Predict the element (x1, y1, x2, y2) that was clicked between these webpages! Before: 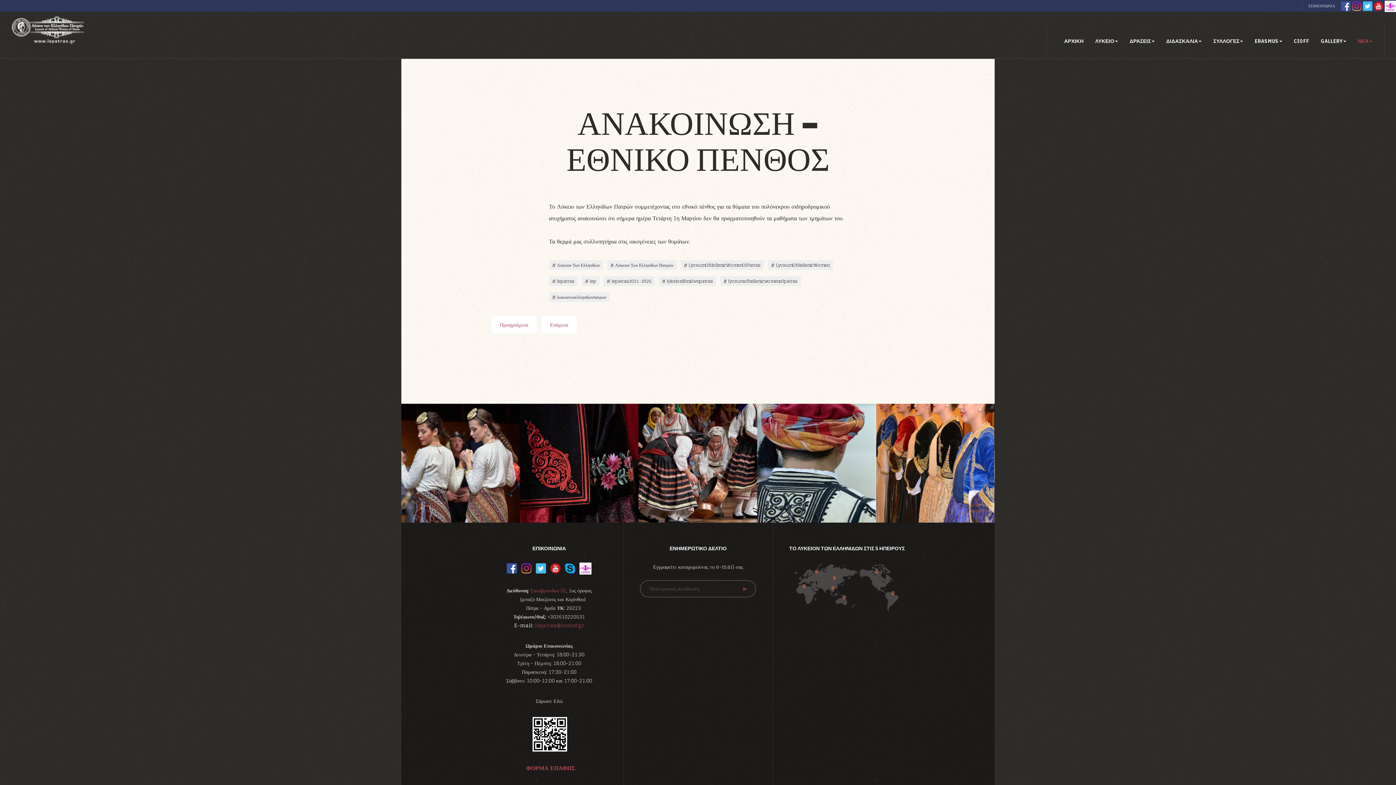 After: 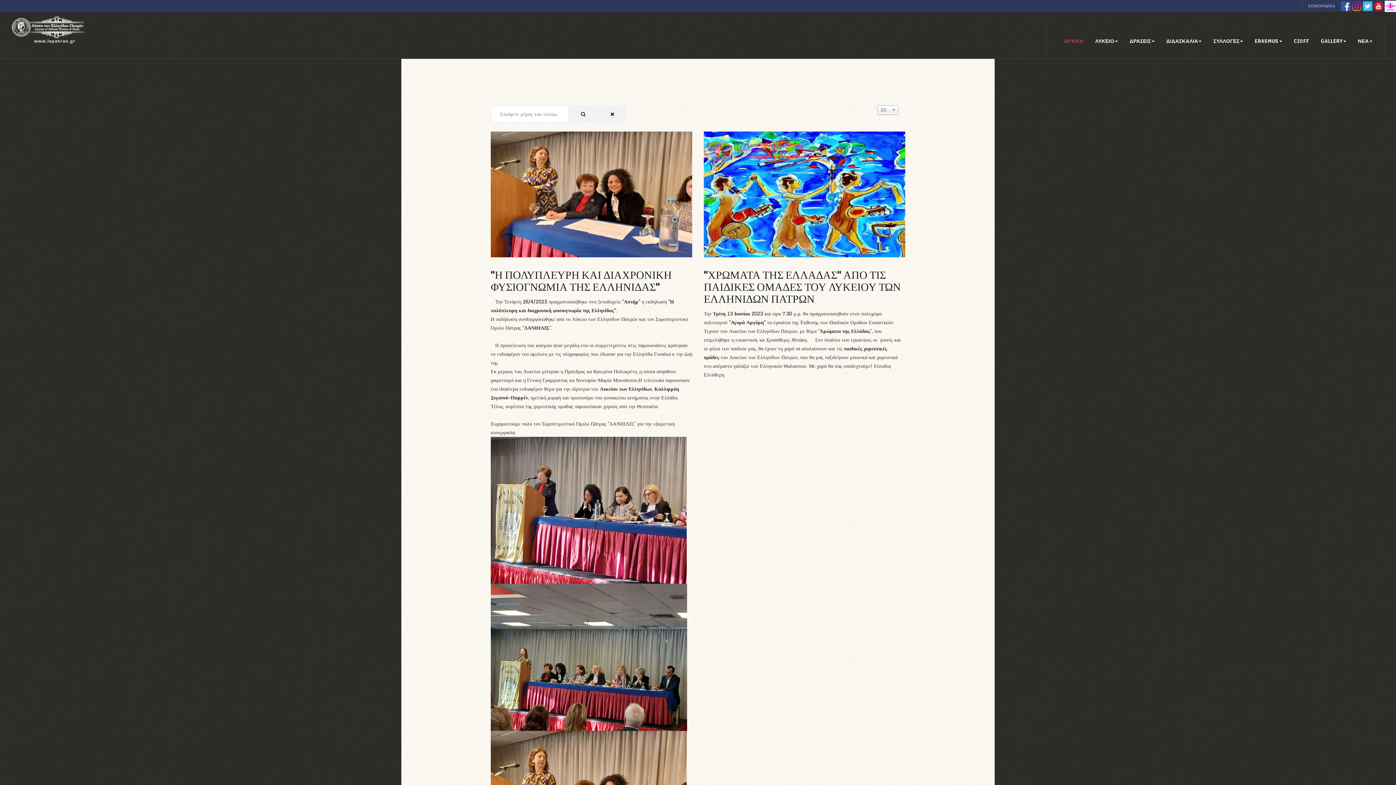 Action: label:  lepatras2021-2025 bbox: (603, 276, 654, 286)